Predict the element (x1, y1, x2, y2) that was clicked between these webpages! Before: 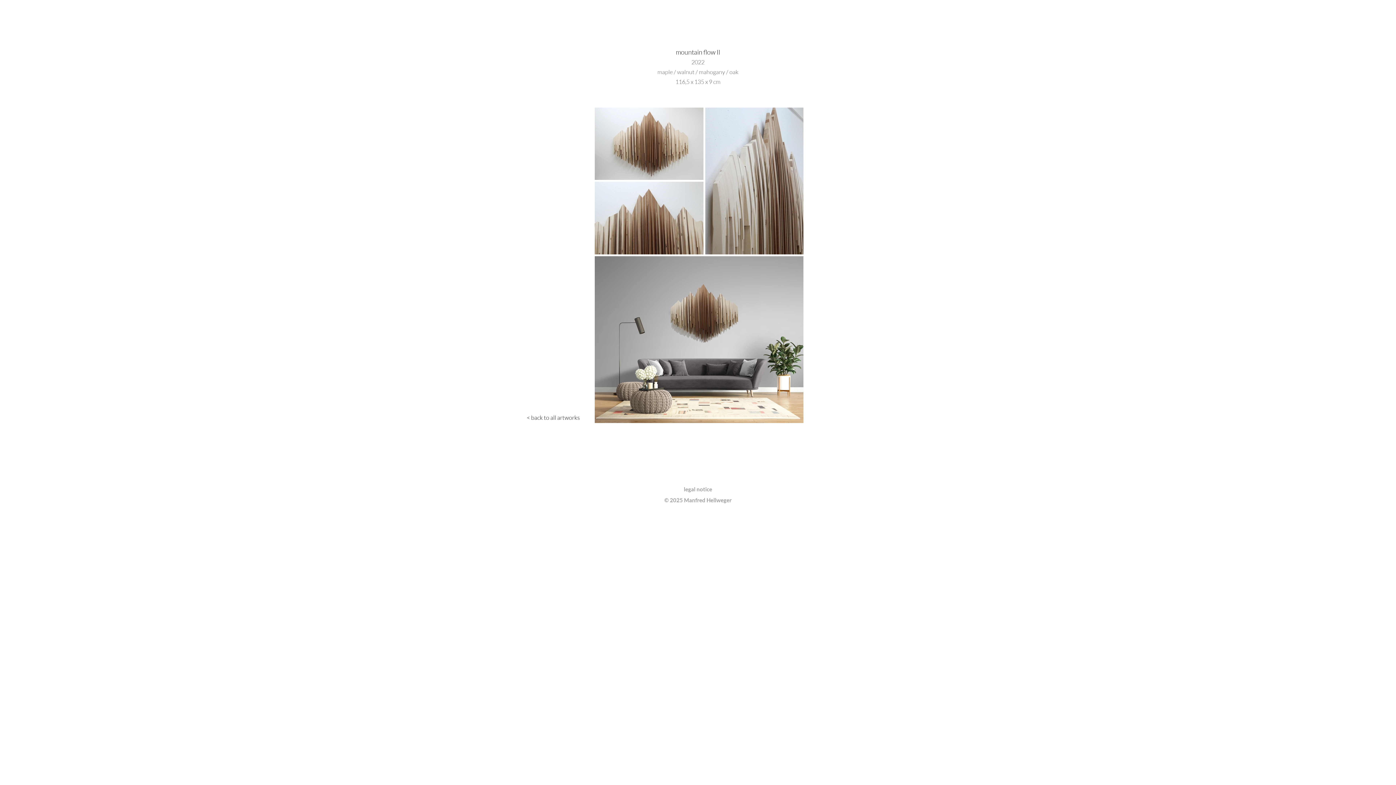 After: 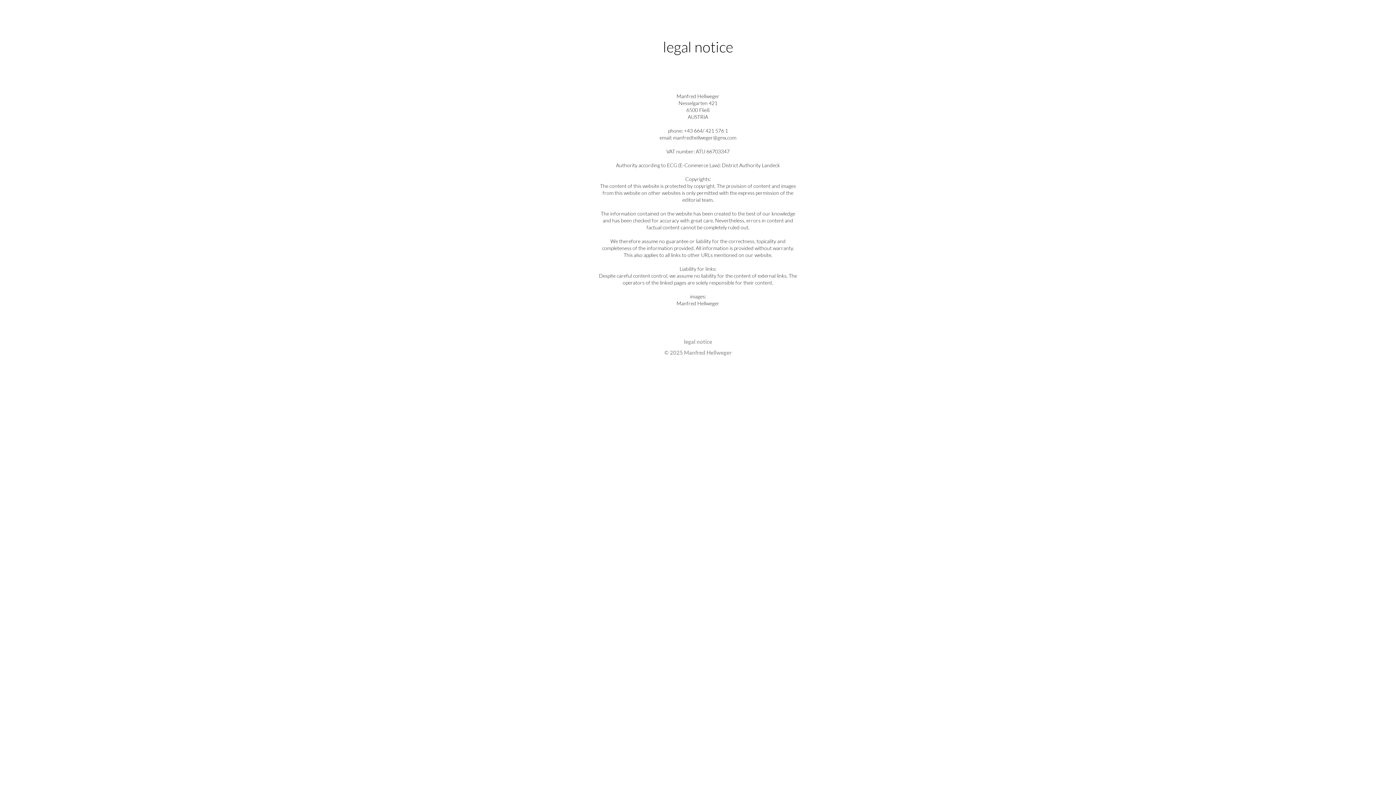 Action: label: legal notice bbox: (684, 486, 712, 492)